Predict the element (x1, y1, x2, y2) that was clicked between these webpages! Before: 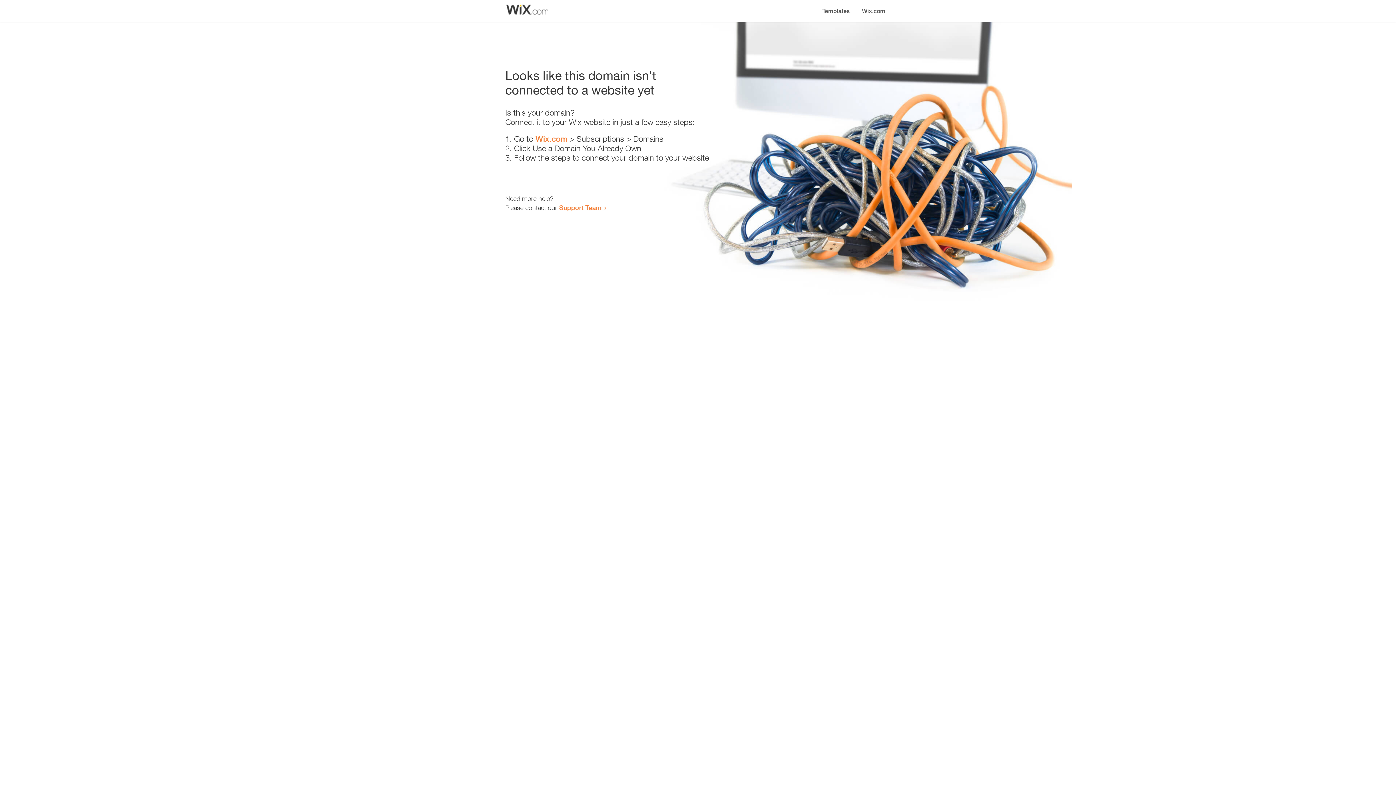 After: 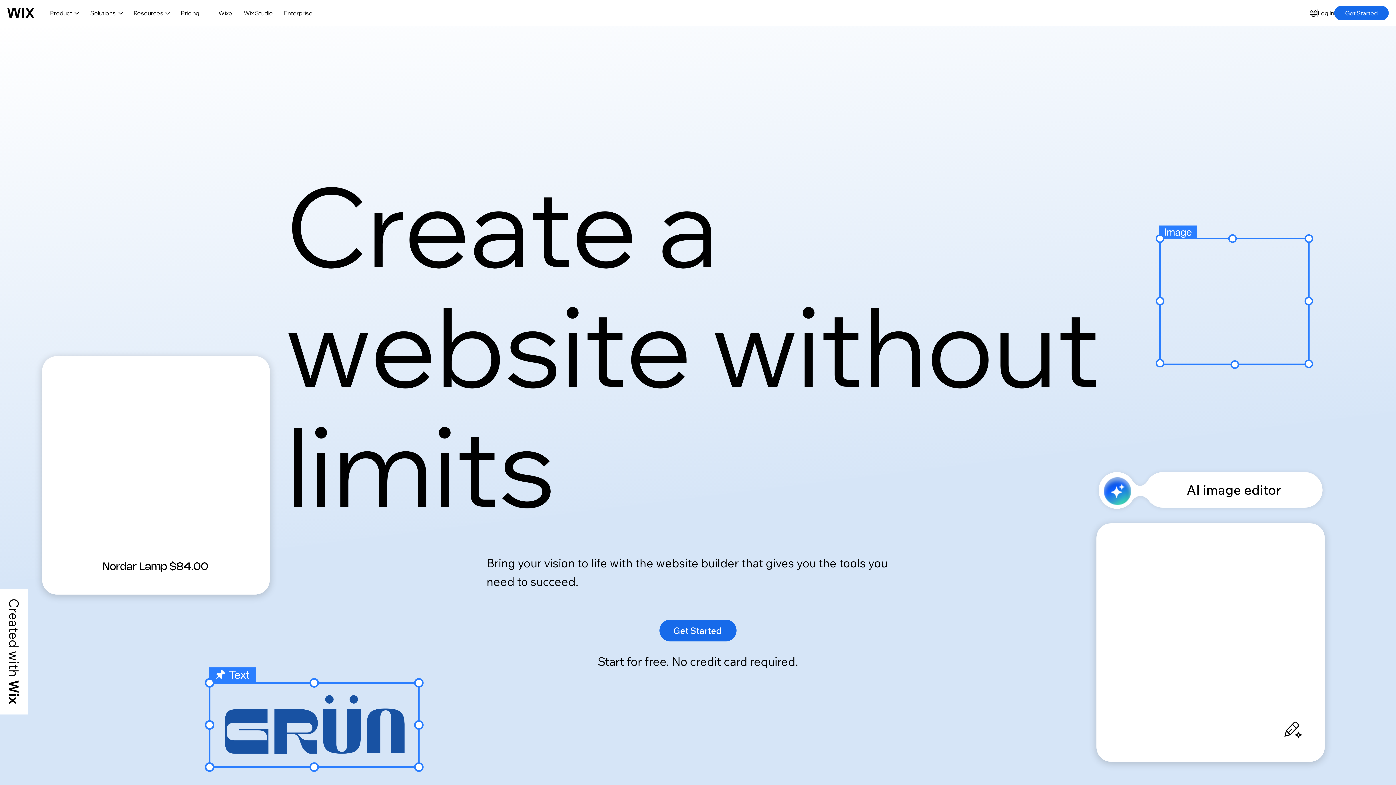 Action: bbox: (856, 0, 890, 14) label: Wix.com